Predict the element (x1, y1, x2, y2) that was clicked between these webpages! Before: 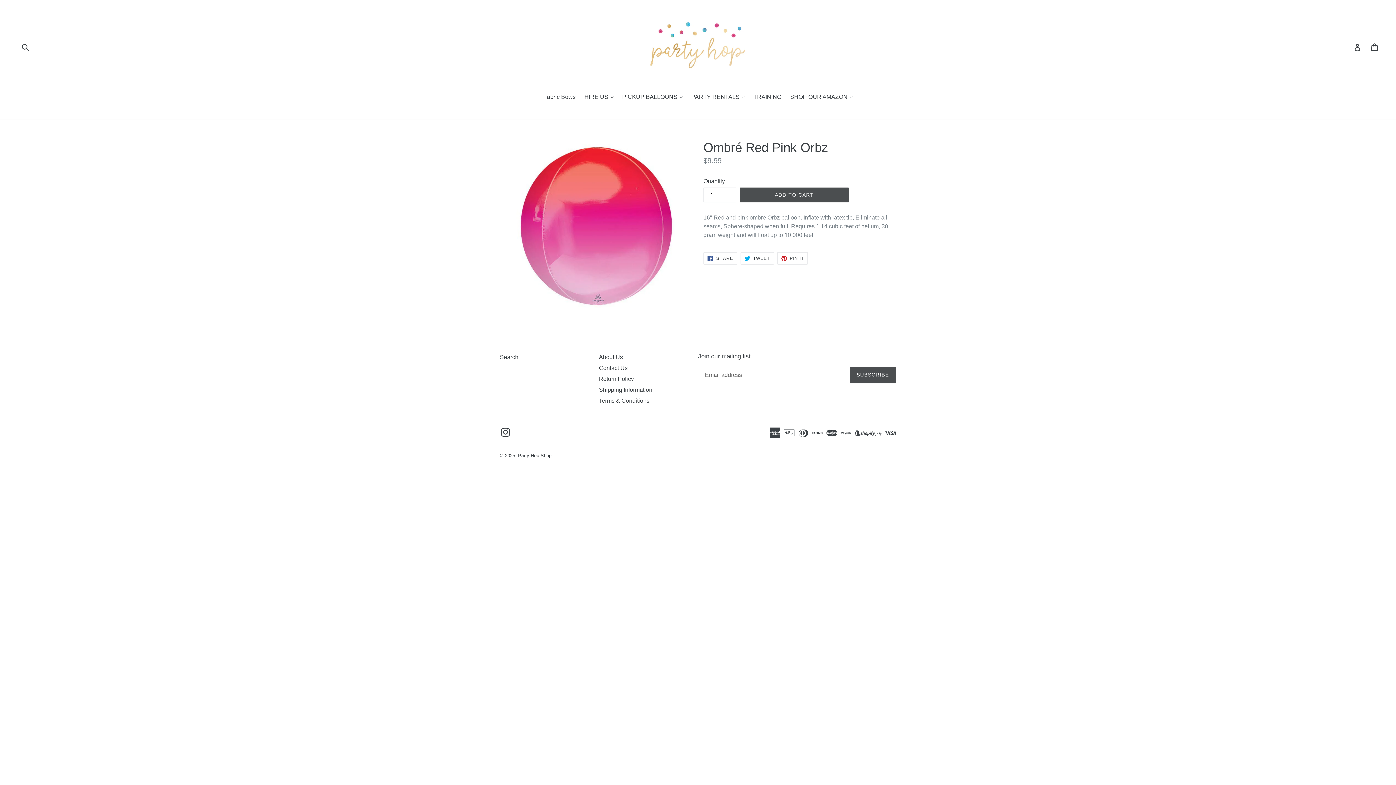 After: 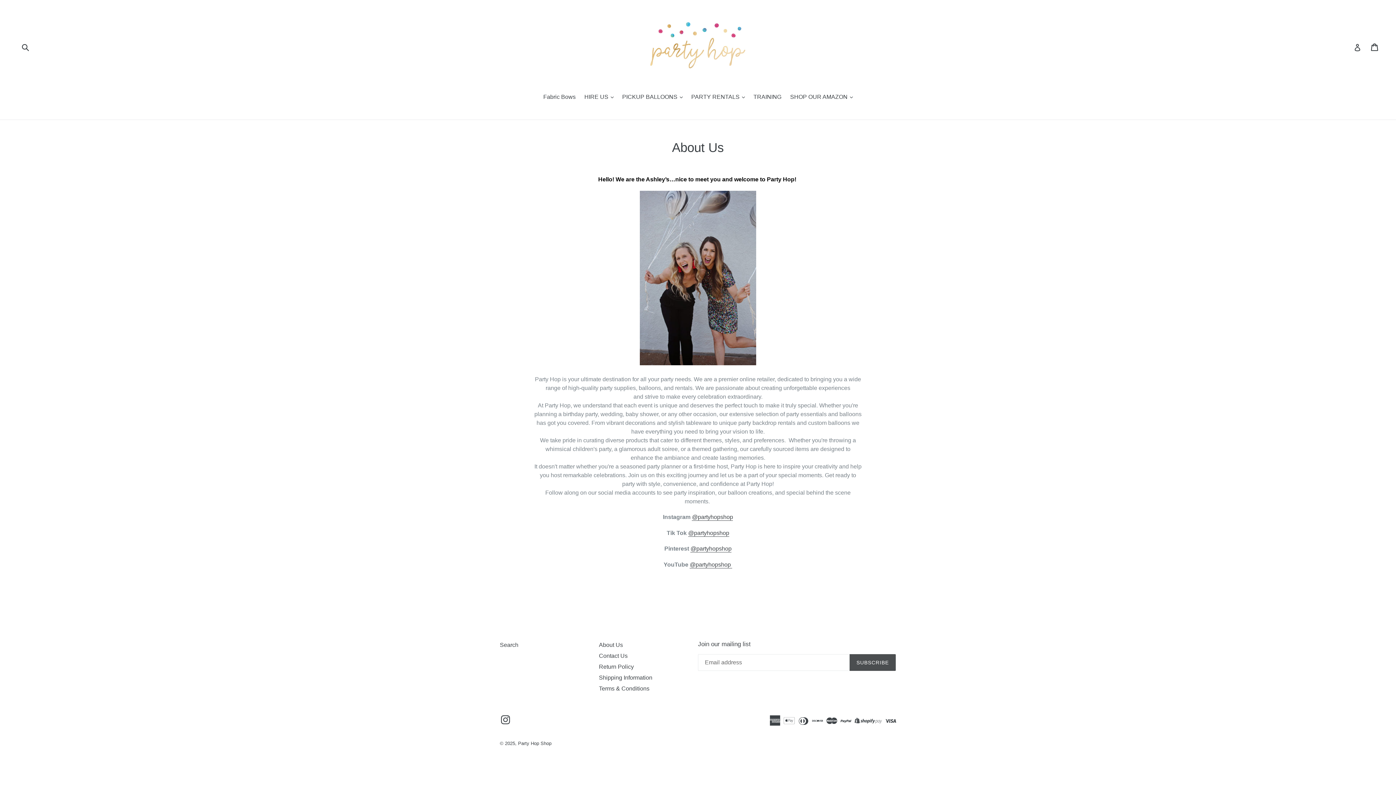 Action: bbox: (599, 354, 623, 360) label: About Us